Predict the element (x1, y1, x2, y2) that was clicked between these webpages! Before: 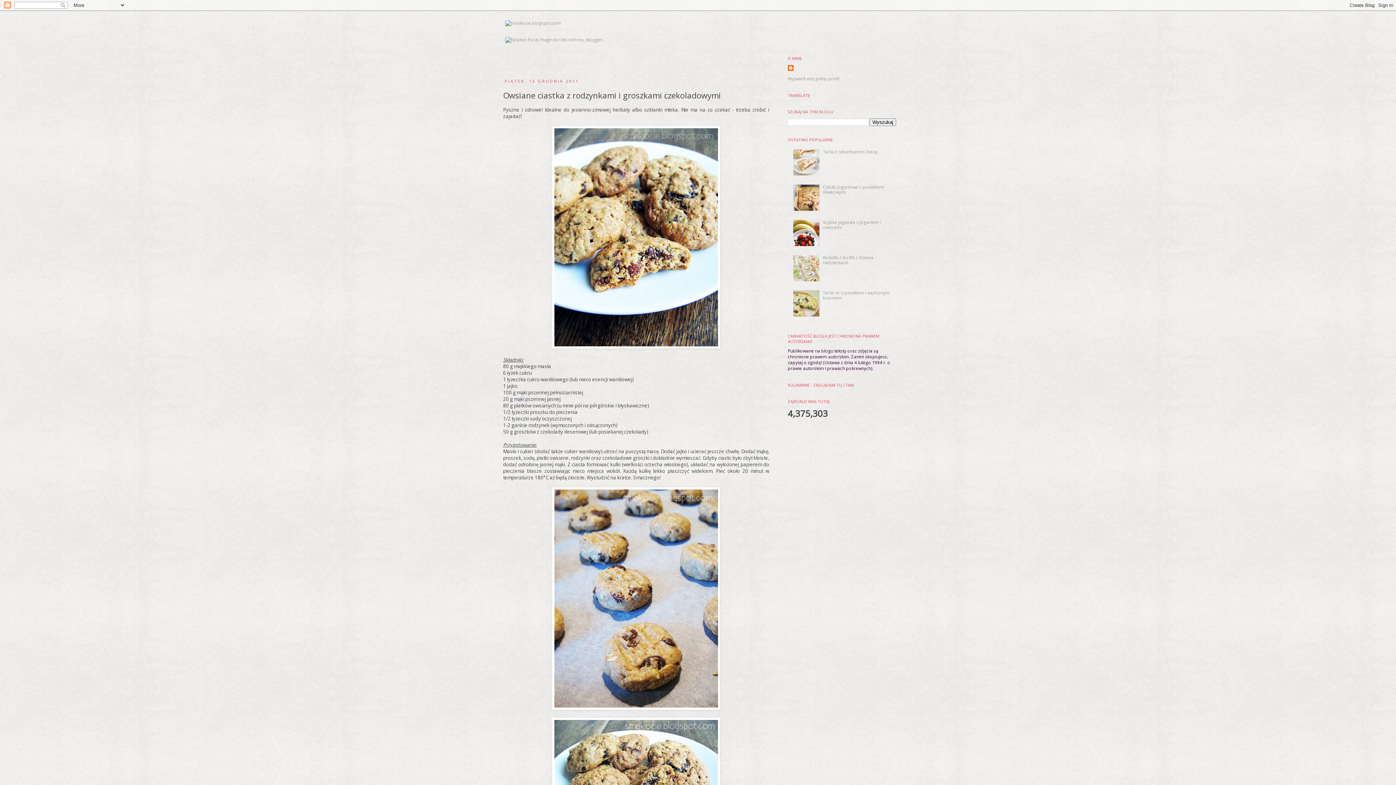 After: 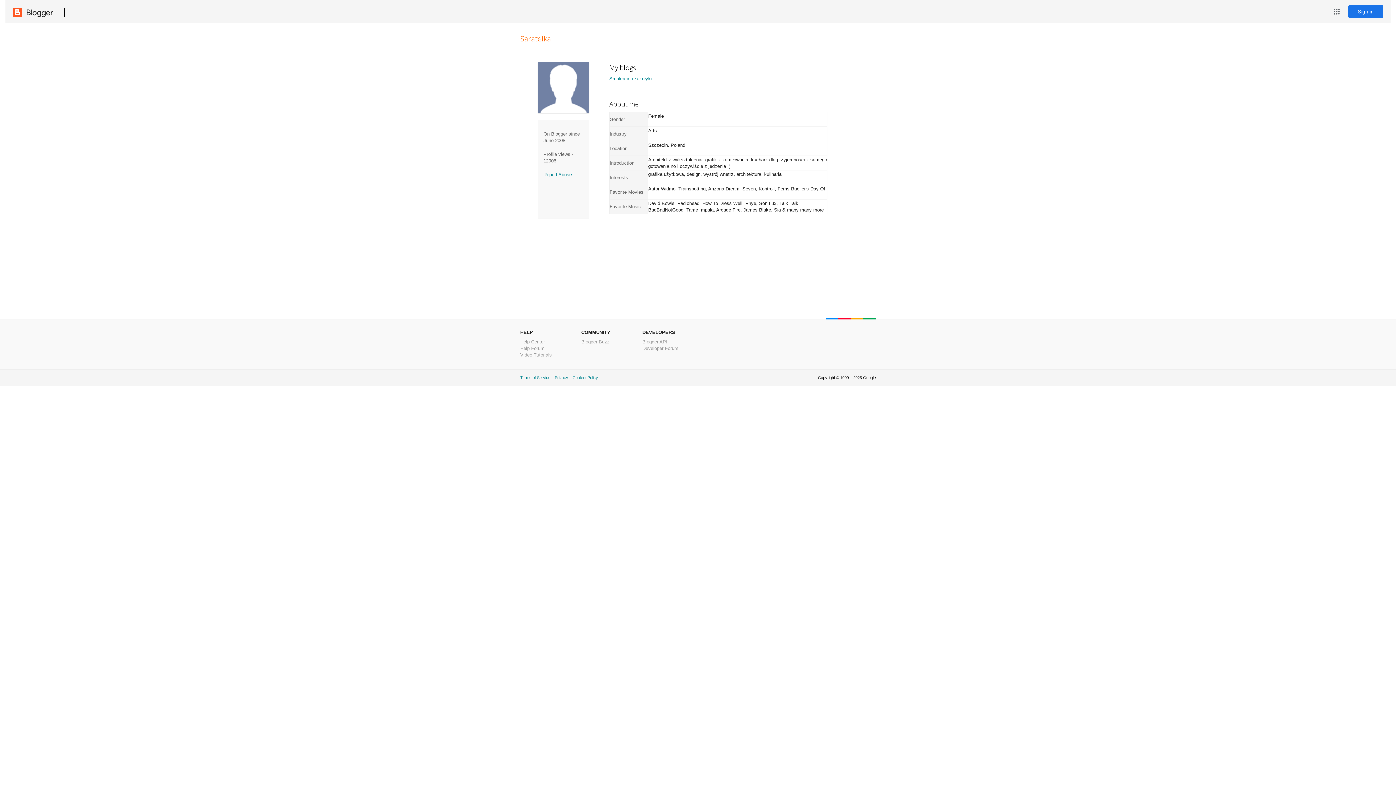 Action: bbox: (788, 65, 795, 72)